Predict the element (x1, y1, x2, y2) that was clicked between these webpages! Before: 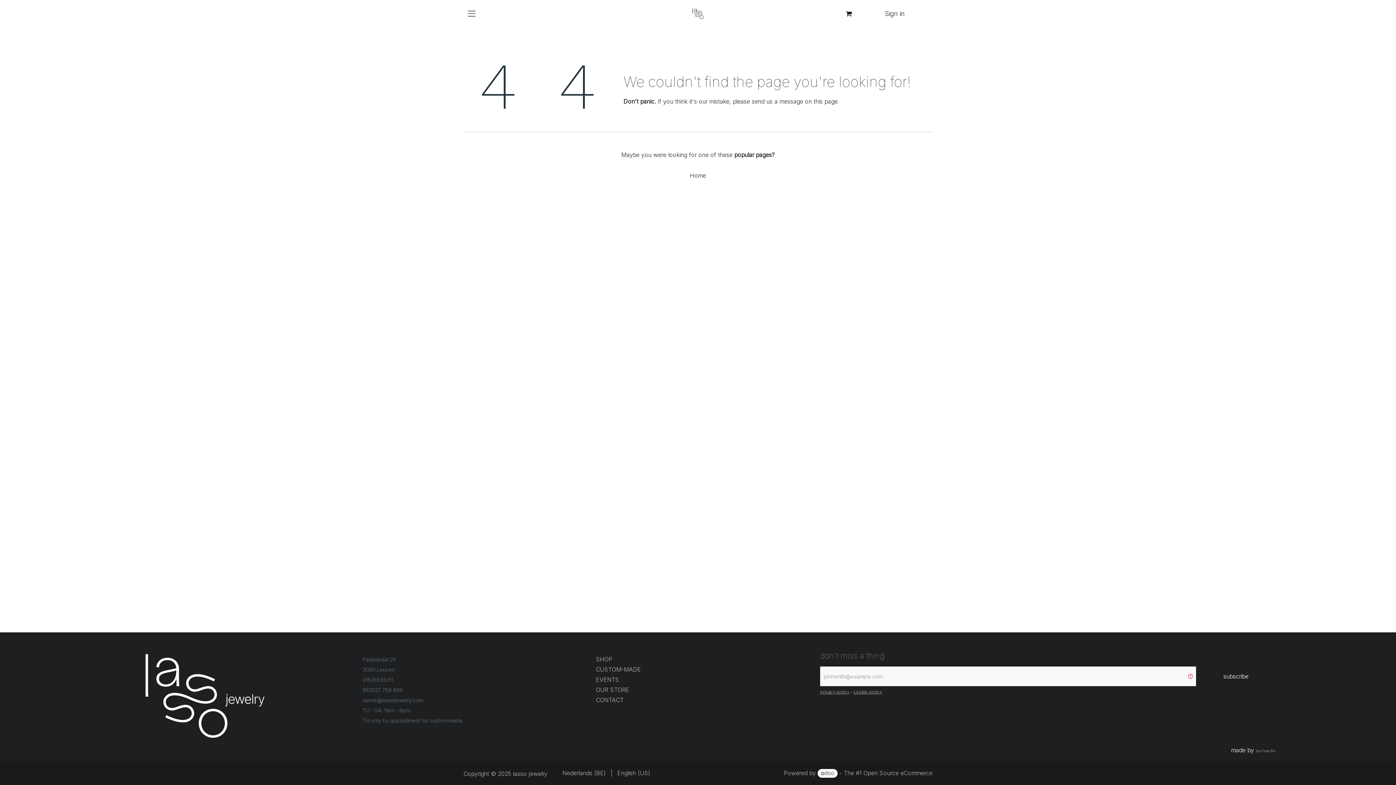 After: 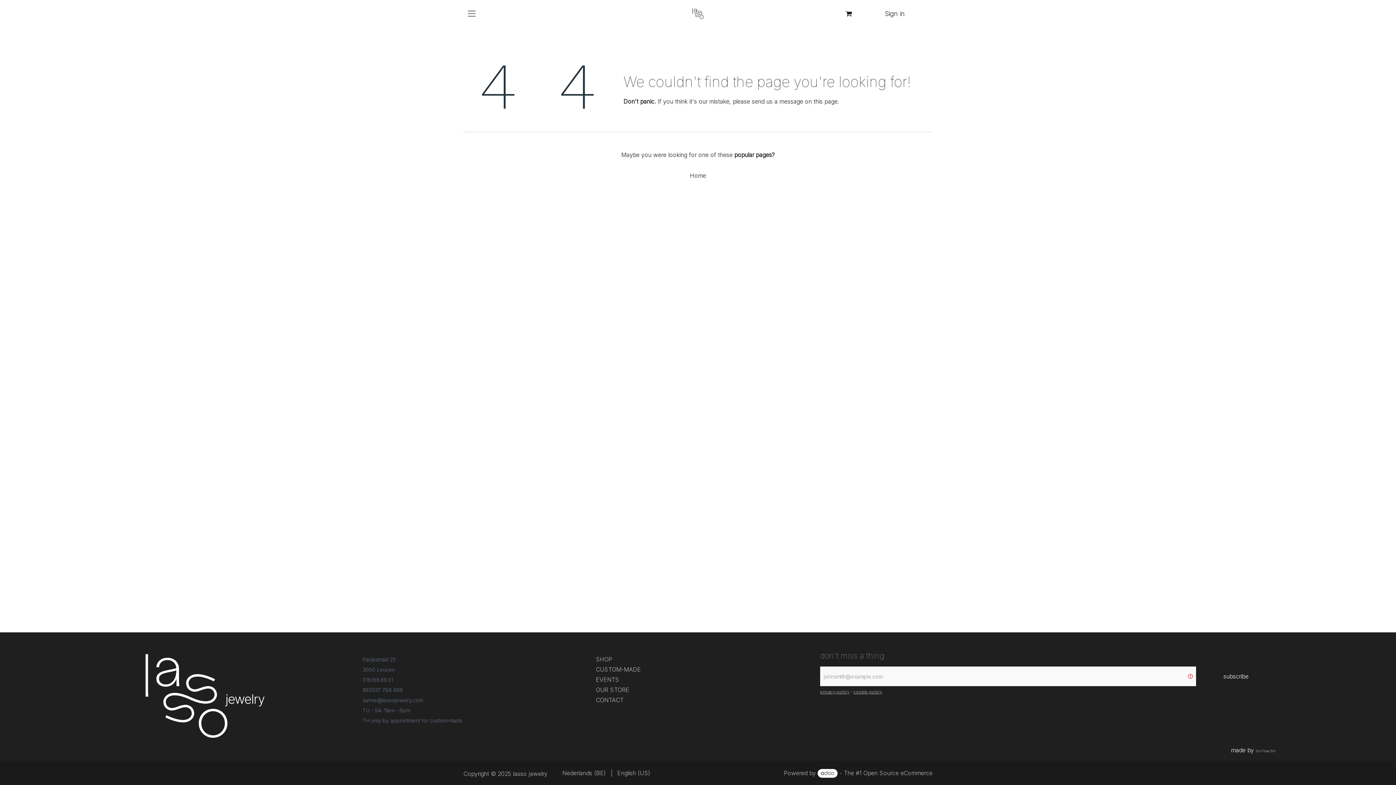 Action: bbox: (617, 767, 650, 779) label: English (US)